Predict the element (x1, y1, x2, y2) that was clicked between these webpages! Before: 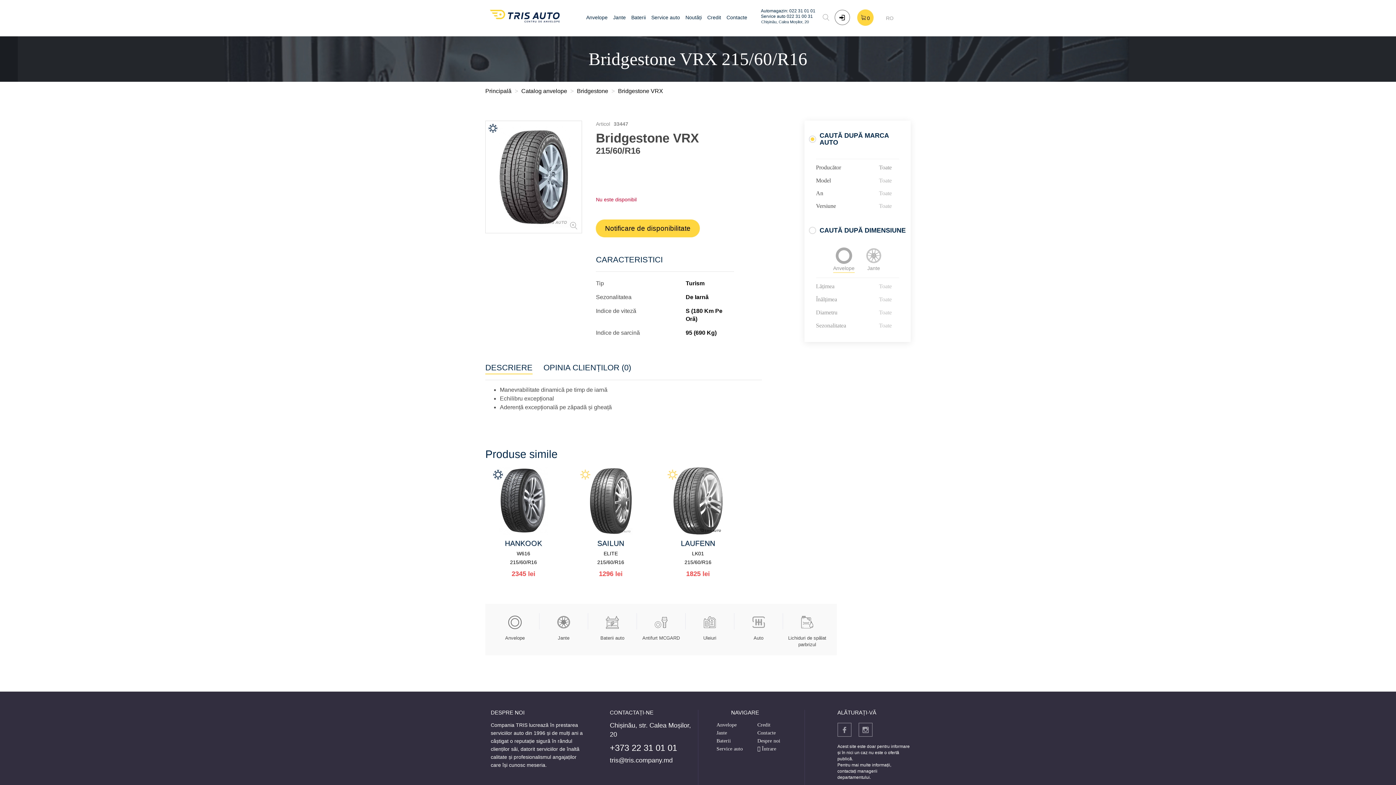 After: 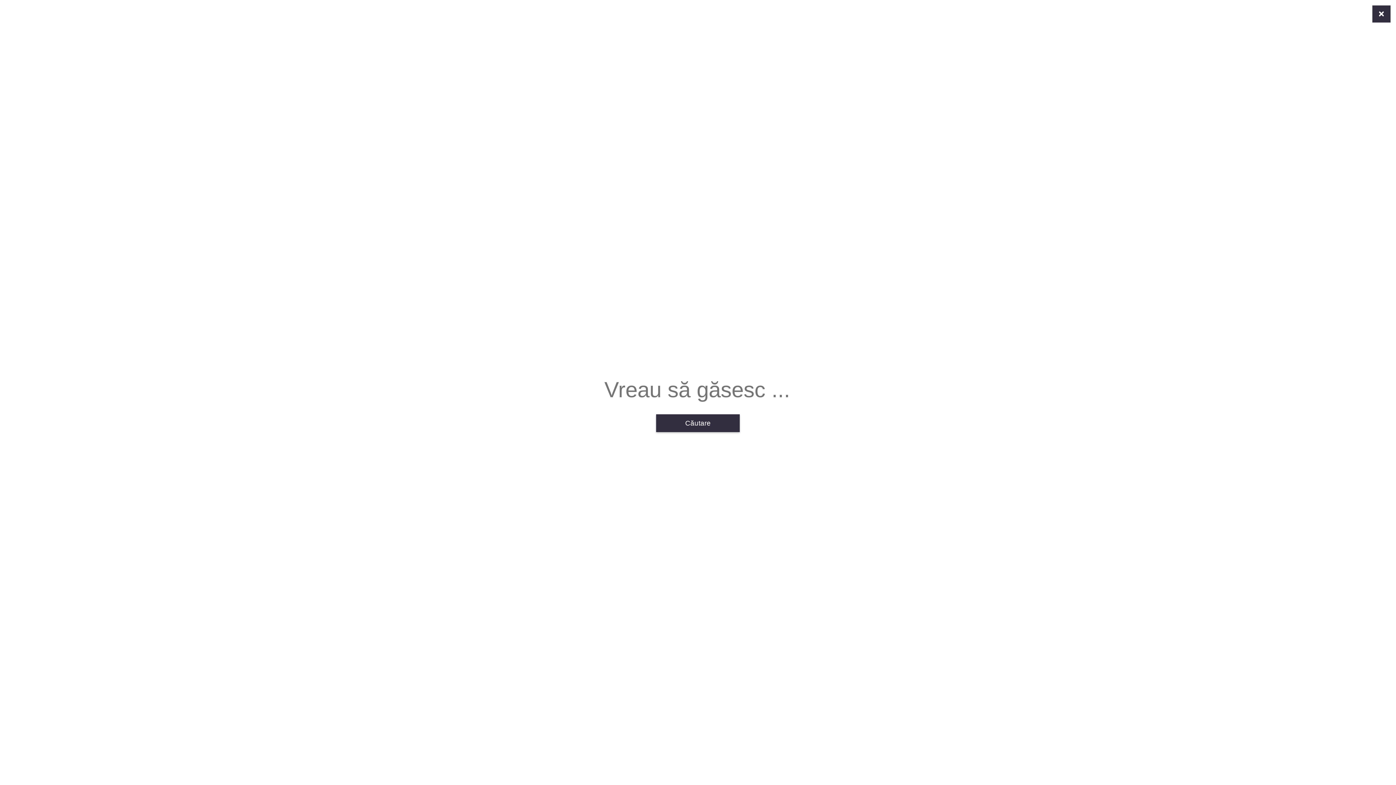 Action: label: search bbox: (822, 13, 829, 21)